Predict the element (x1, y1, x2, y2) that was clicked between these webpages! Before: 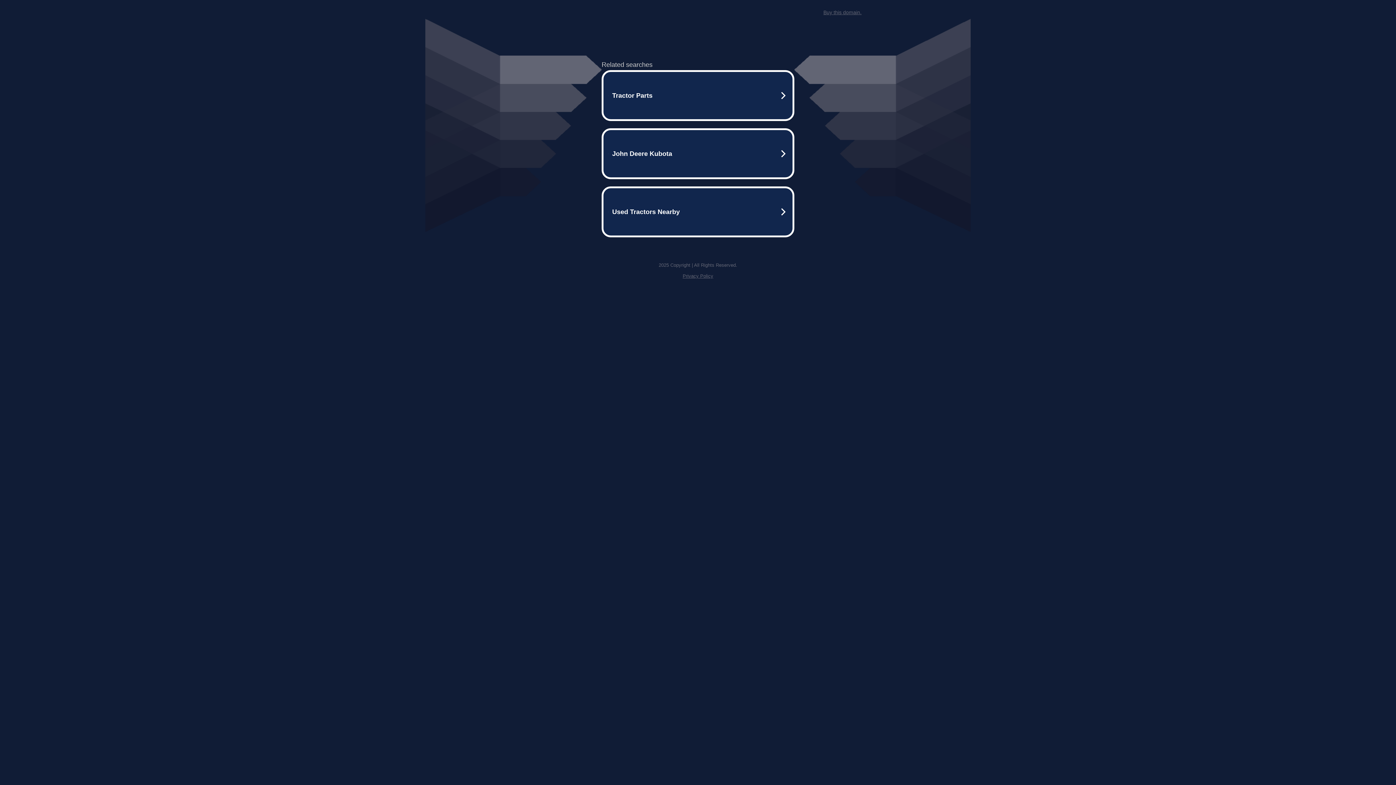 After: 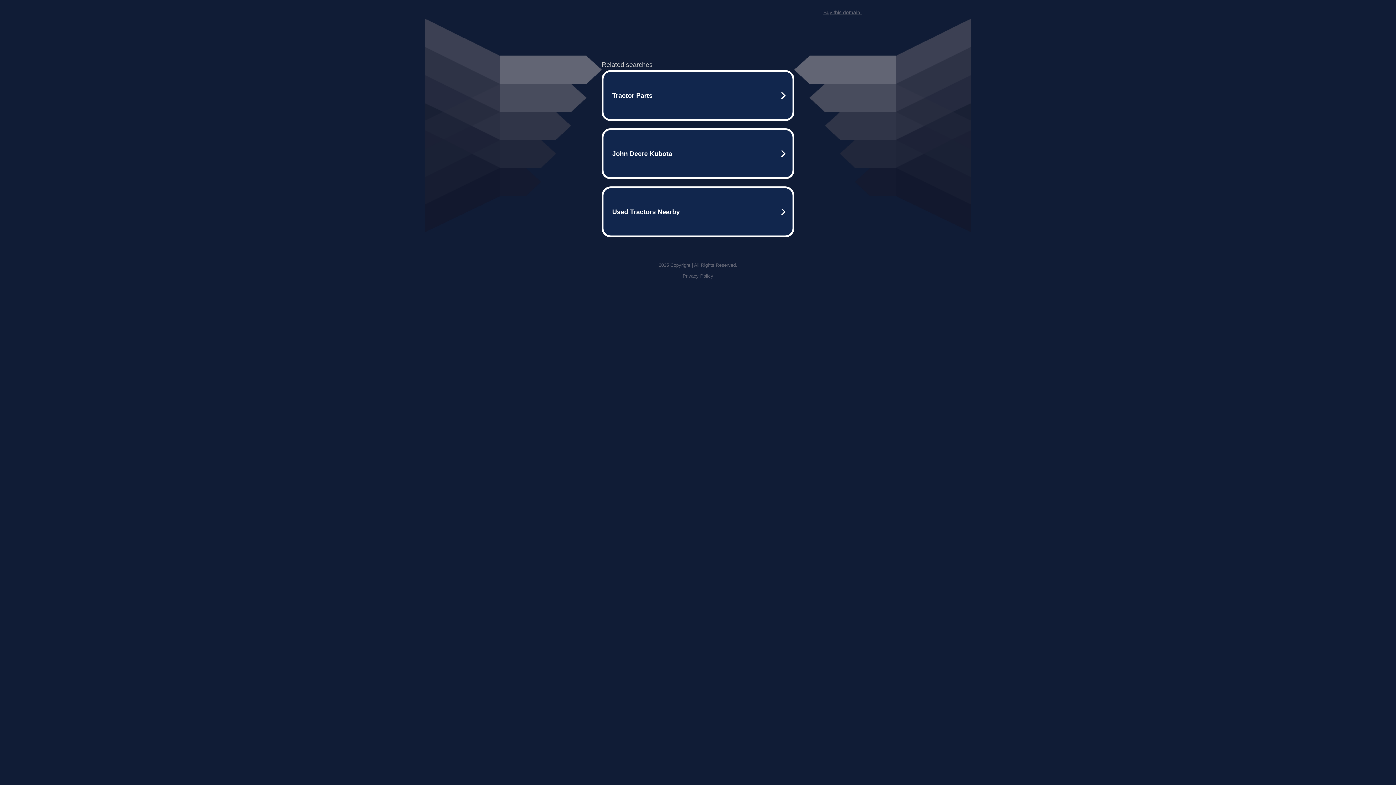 Action: label: Buy this domain. bbox: (823, 9, 861, 15)